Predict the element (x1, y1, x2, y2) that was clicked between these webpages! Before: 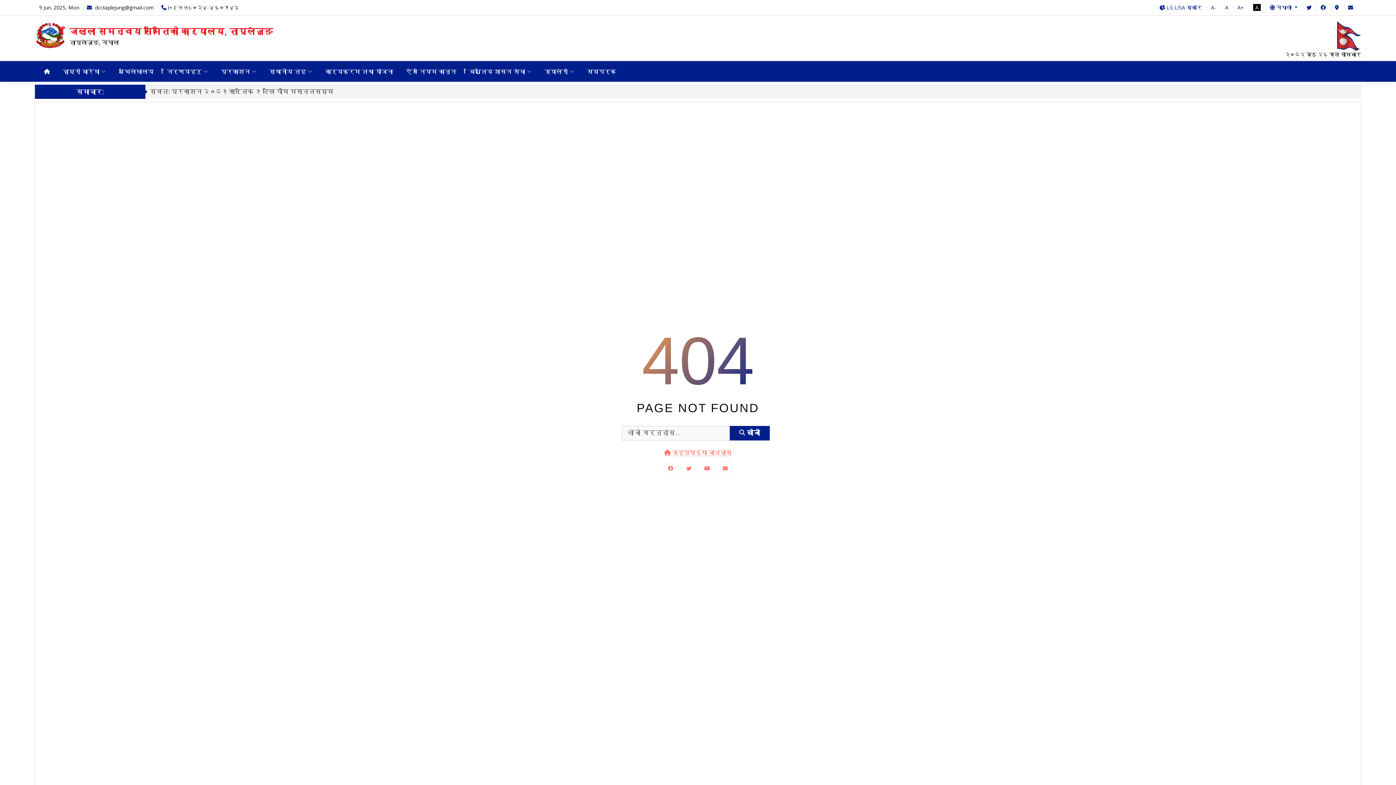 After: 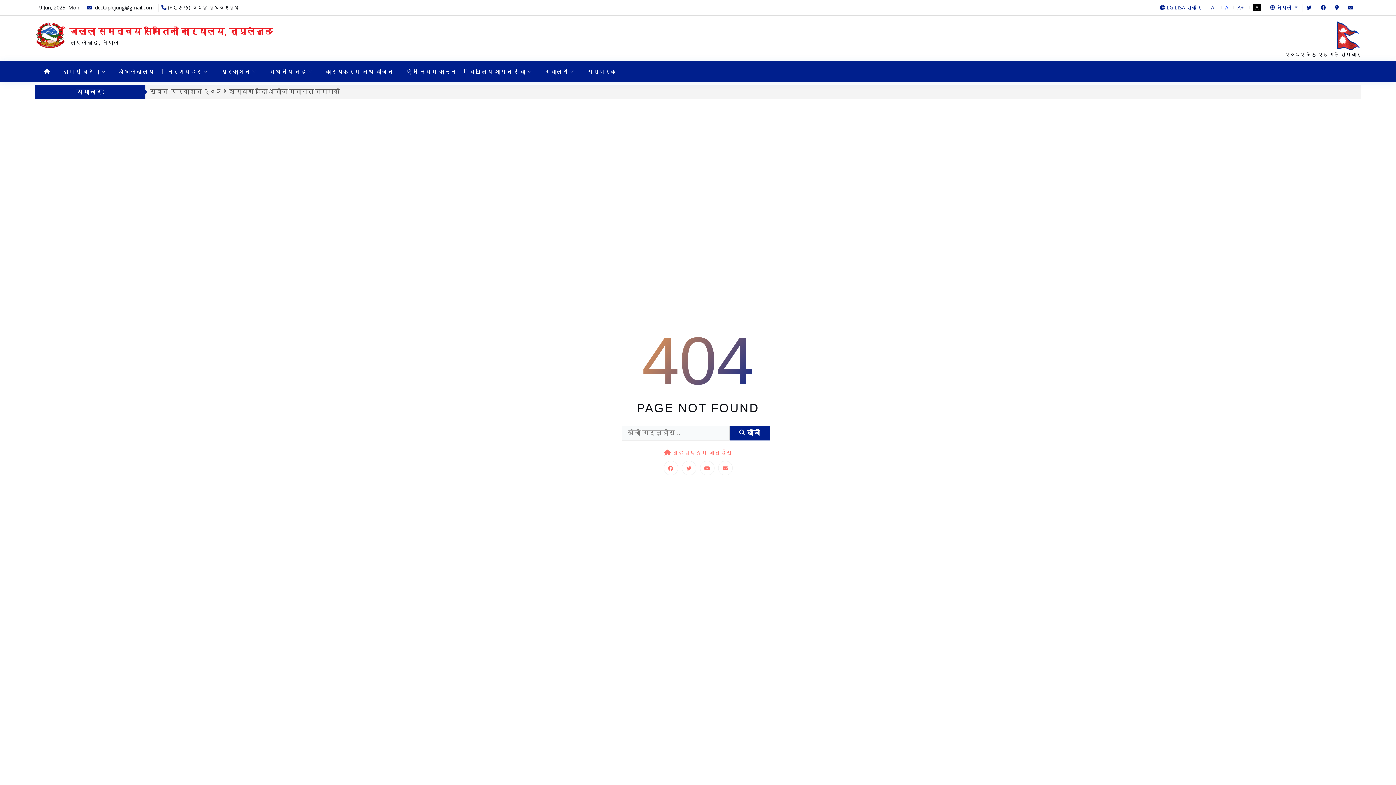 Action: bbox: (1221, 5, 1232, 9) label: A